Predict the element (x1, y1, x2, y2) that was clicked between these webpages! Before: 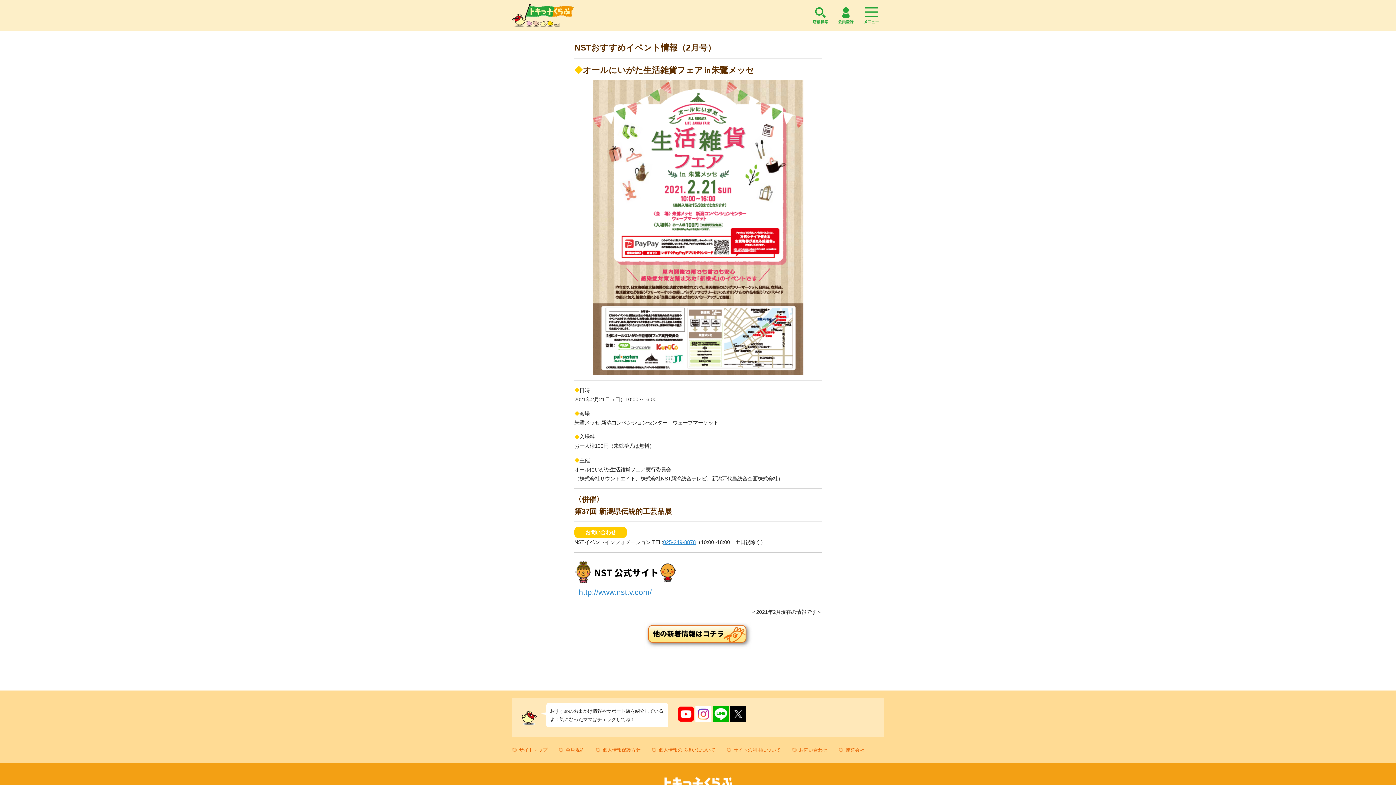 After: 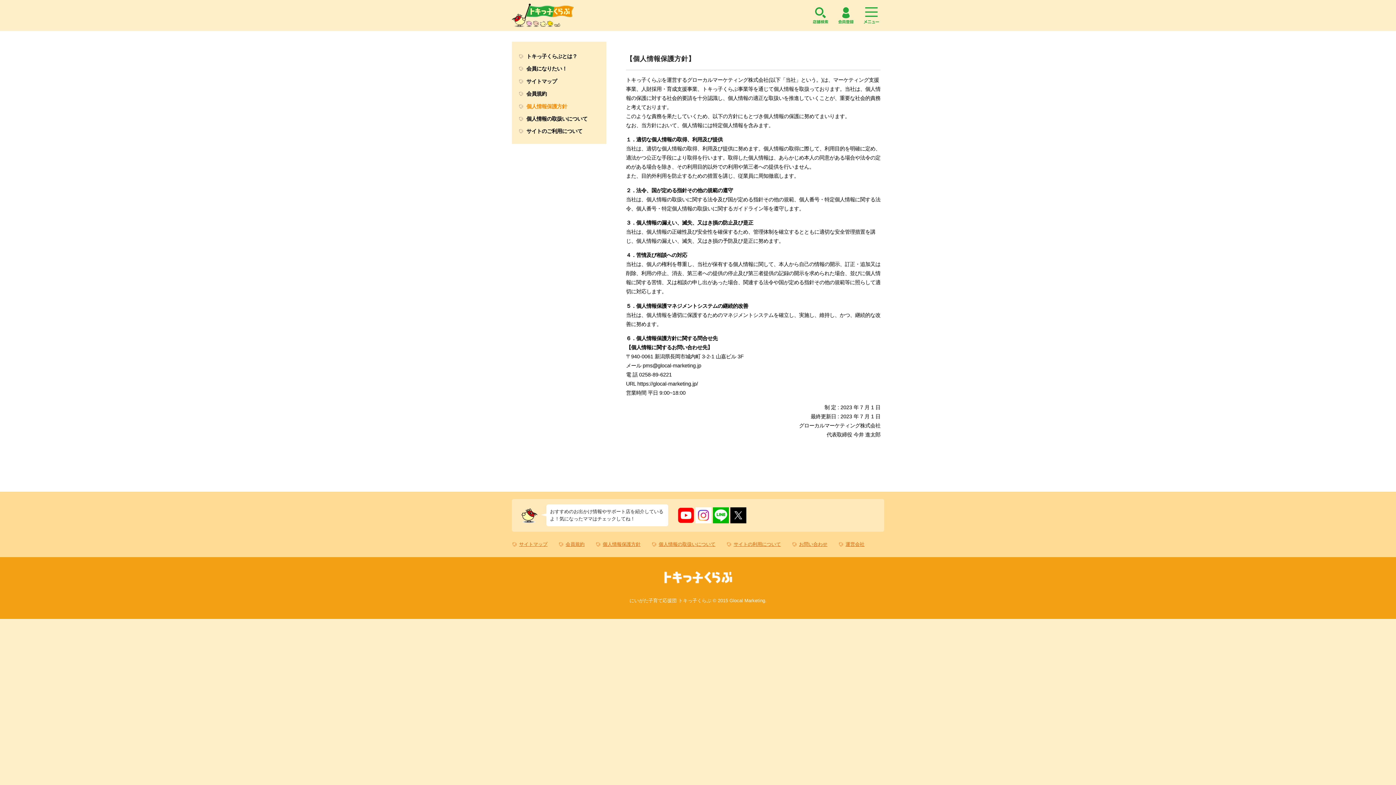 Action: label: 個人情報保護方針 bbox: (595, 746, 640, 754)